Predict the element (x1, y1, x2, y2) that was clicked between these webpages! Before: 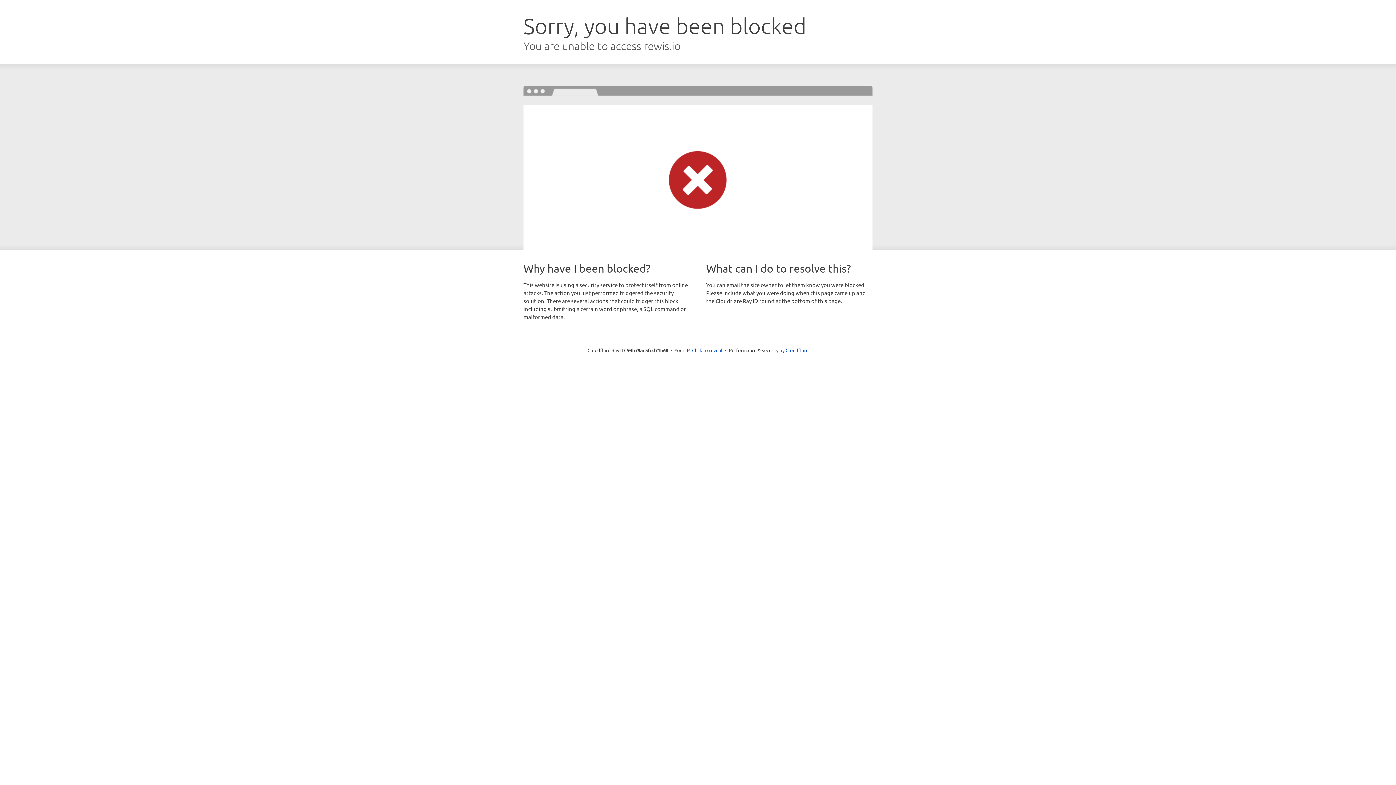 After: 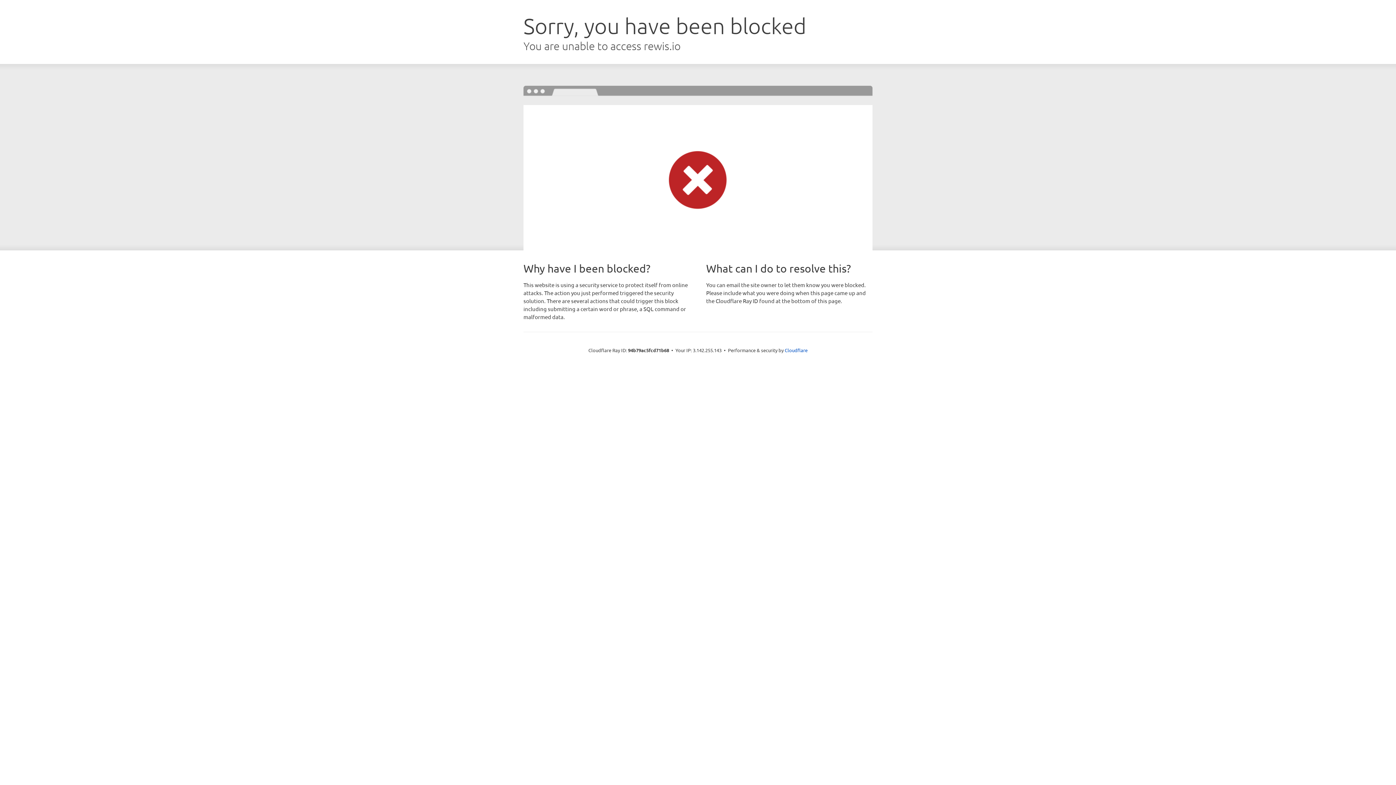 Action: label: Click to reveal bbox: (692, 346, 722, 353)